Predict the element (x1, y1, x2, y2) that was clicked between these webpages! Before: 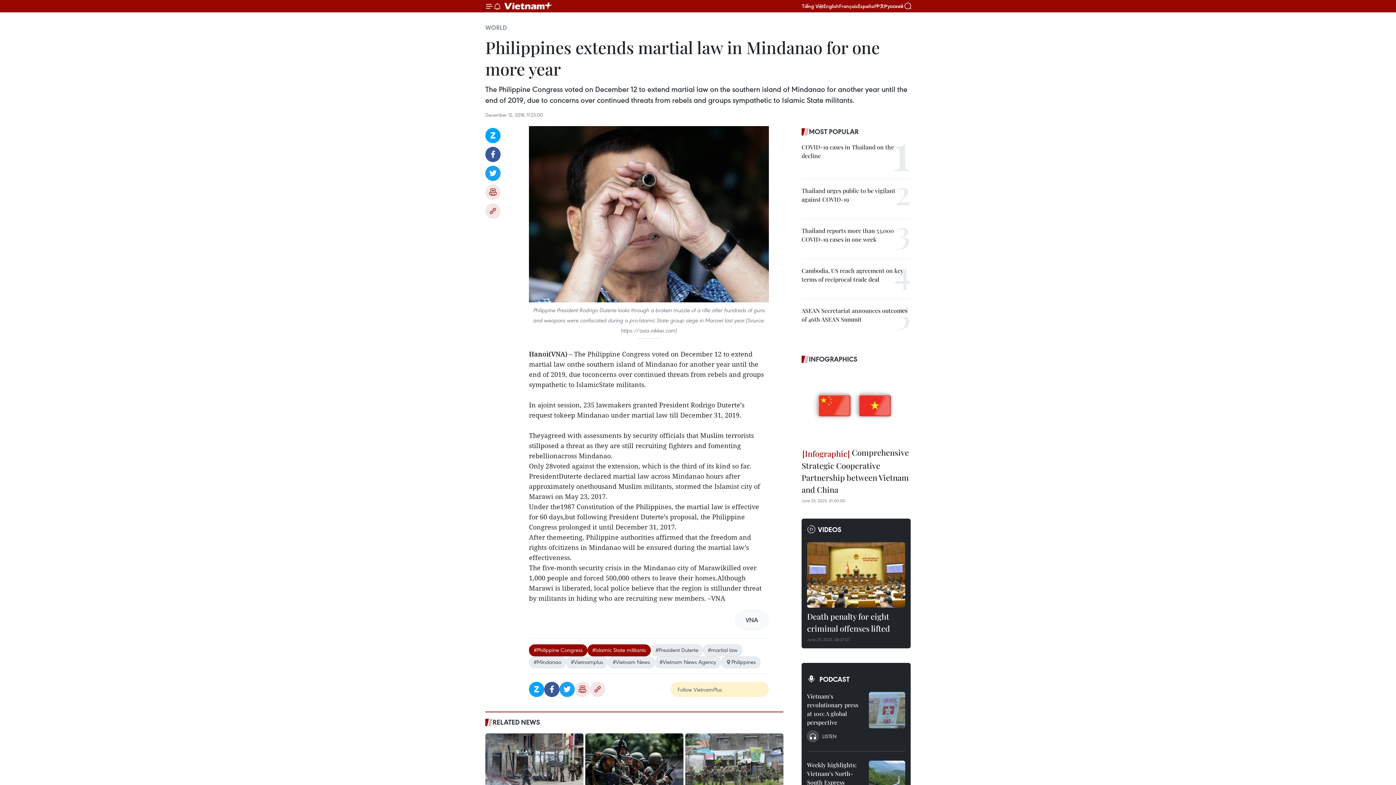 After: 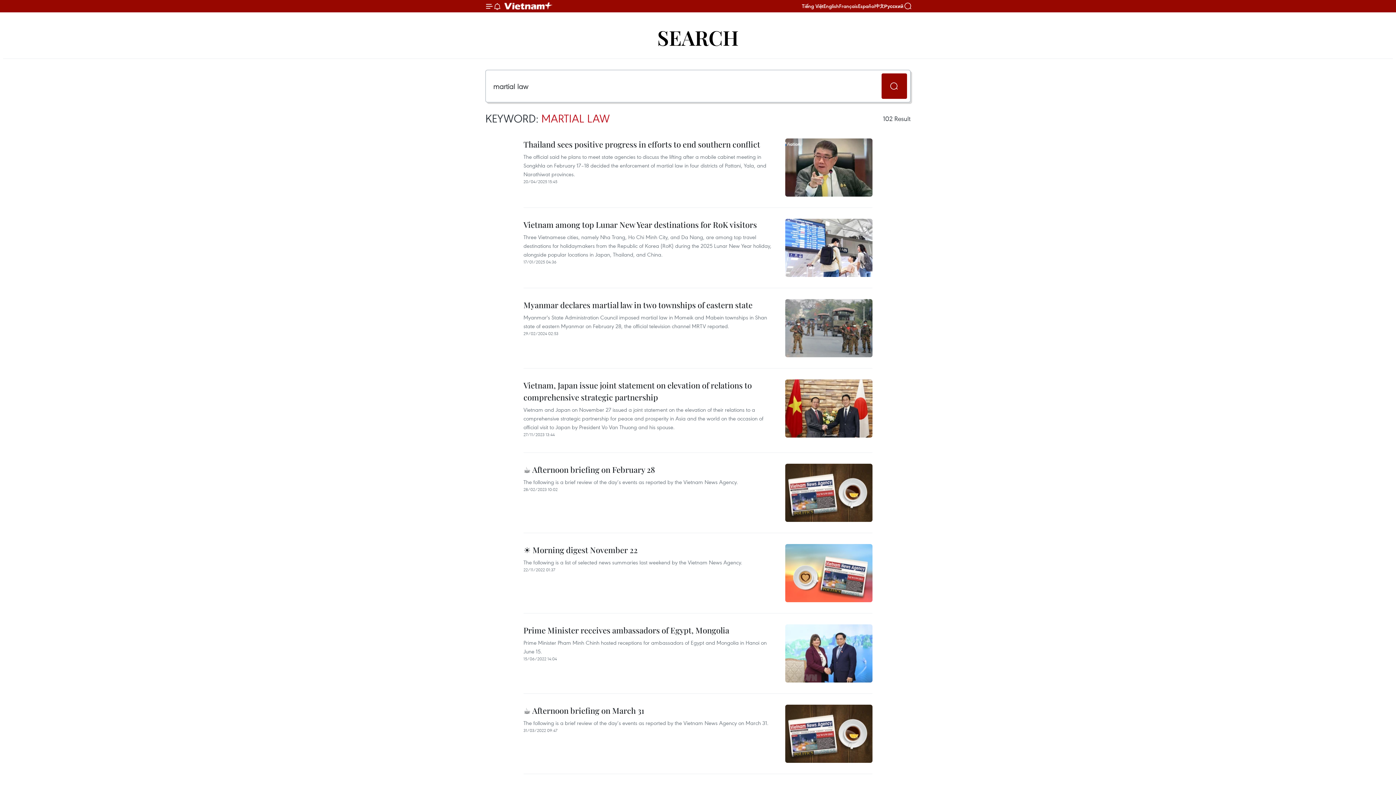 Action: label: #martial law bbox: (703, 644, 742, 656)